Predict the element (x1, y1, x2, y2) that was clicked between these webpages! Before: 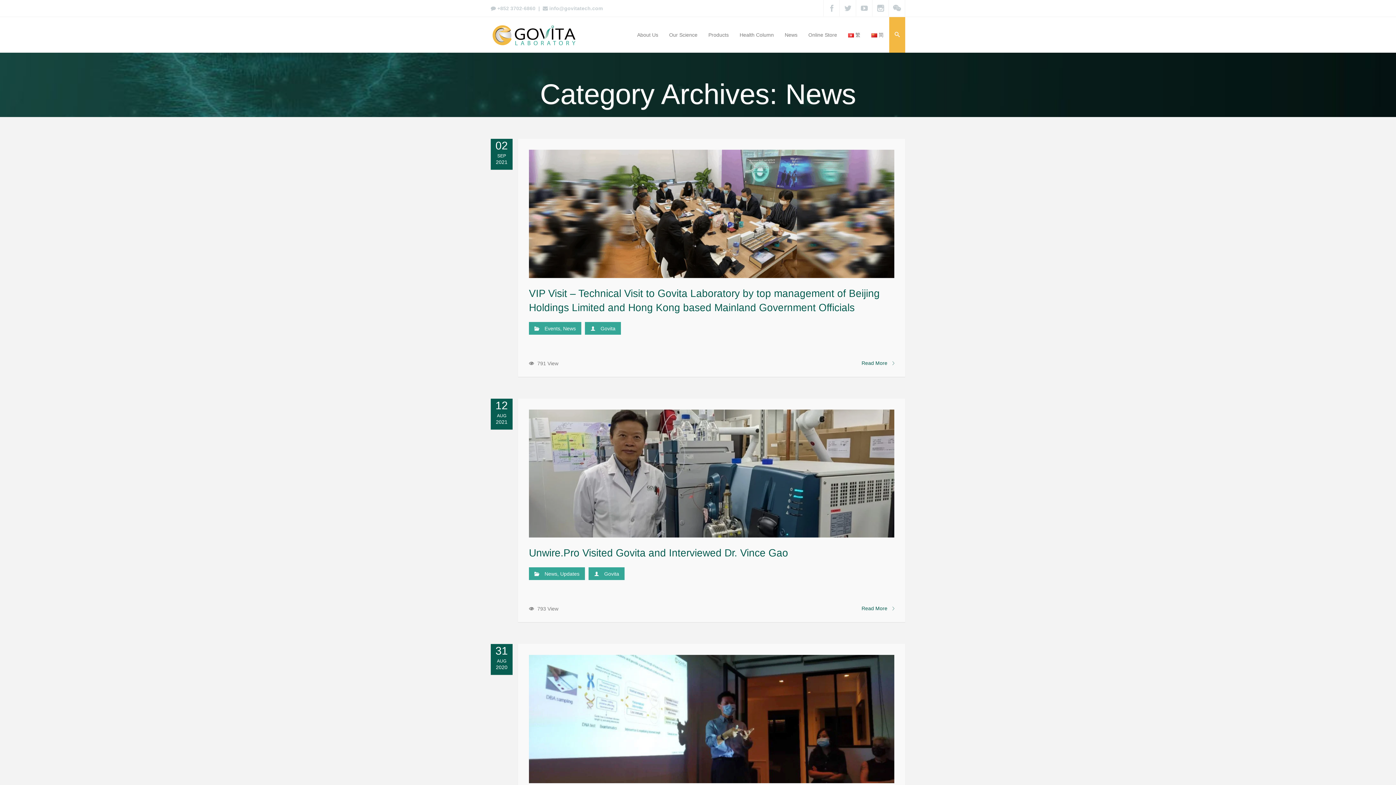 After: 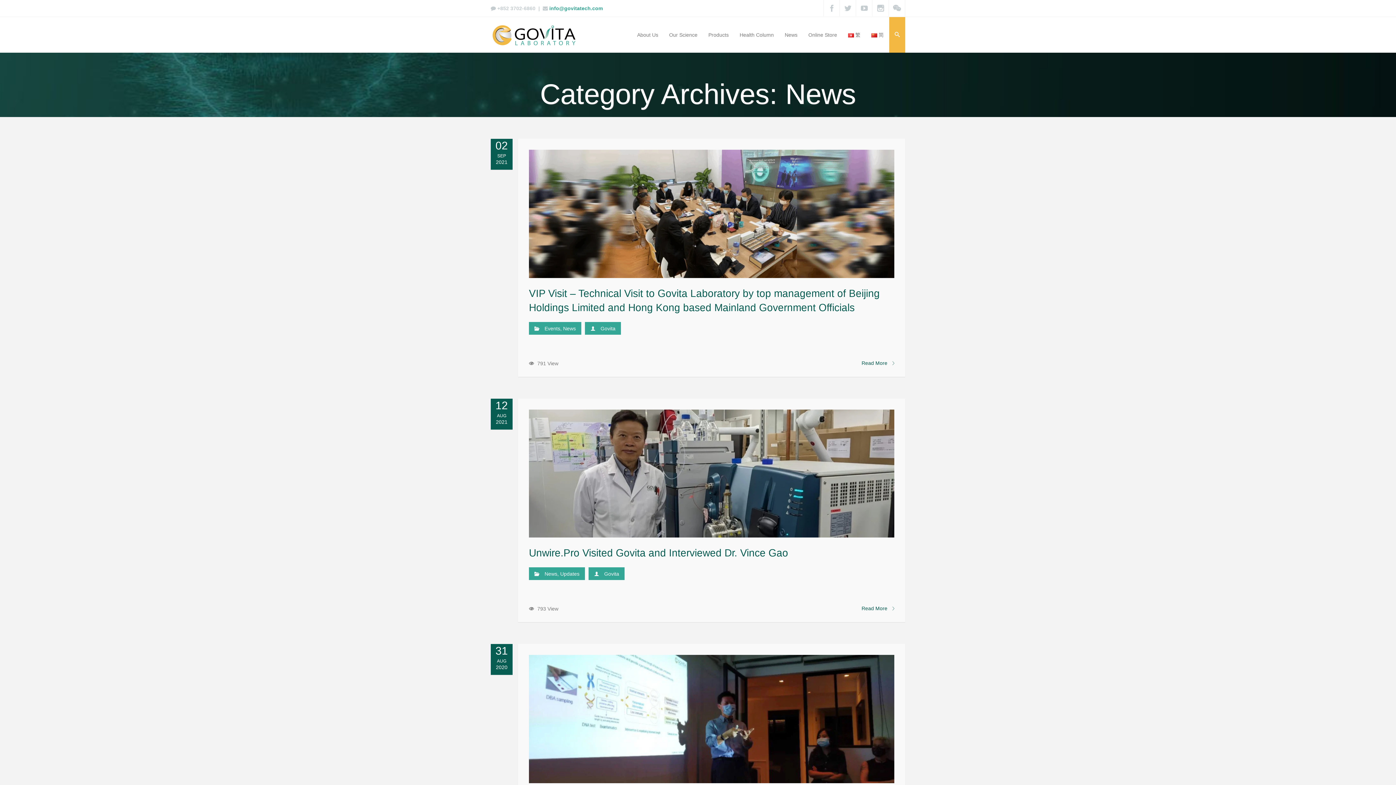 Action: label: info@govitatech.com bbox: (549, 5, 602, 11)